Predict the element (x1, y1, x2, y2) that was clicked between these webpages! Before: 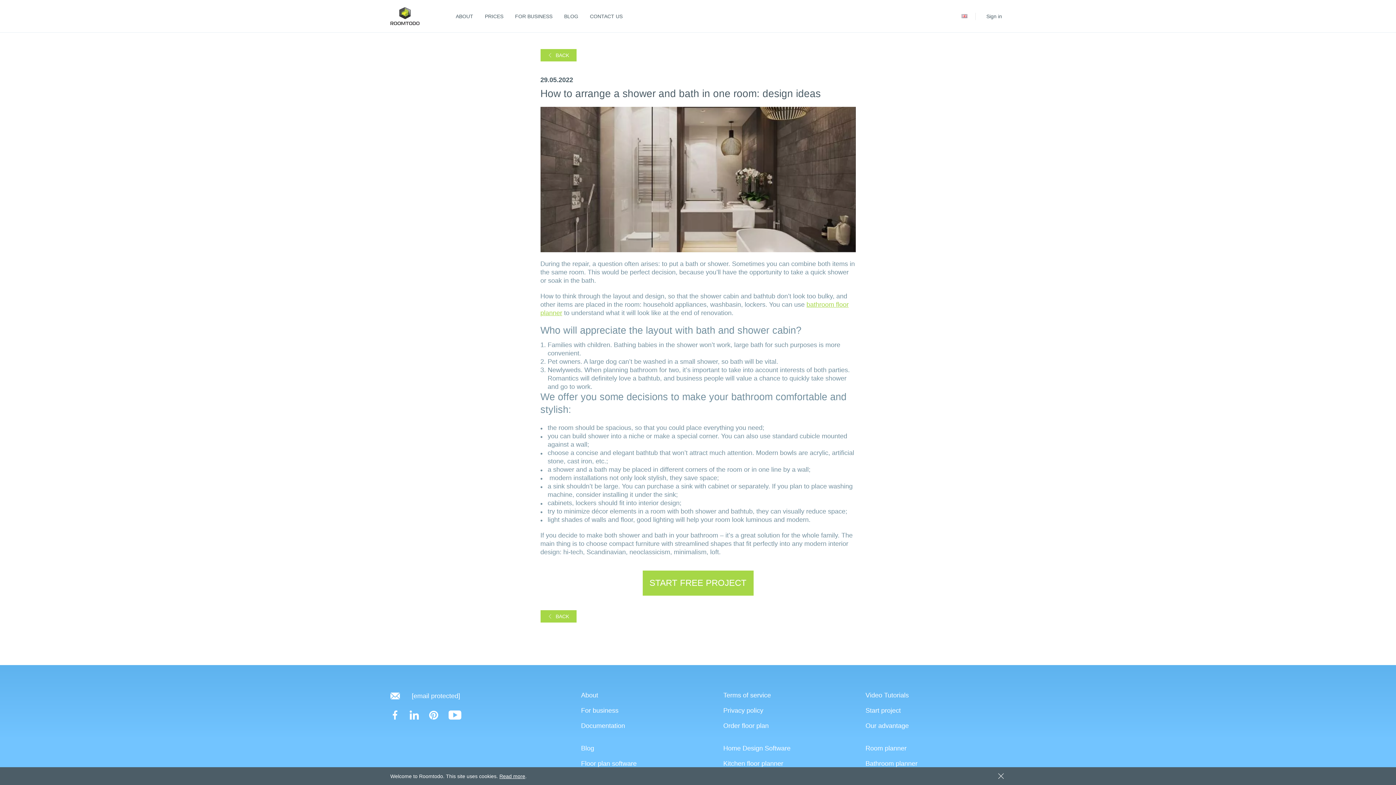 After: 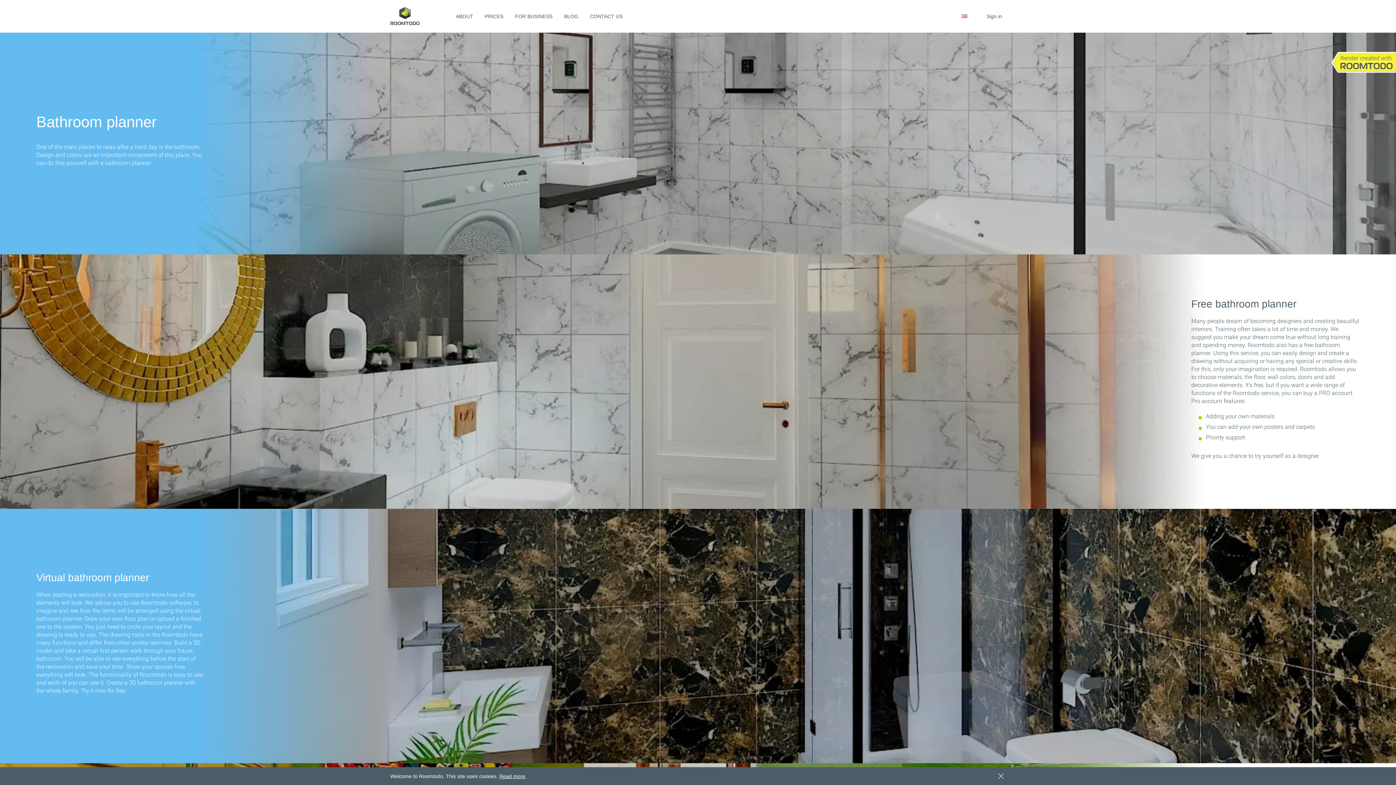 Action: bbox: (865, 760, 917, 768) label: Bathroom planner